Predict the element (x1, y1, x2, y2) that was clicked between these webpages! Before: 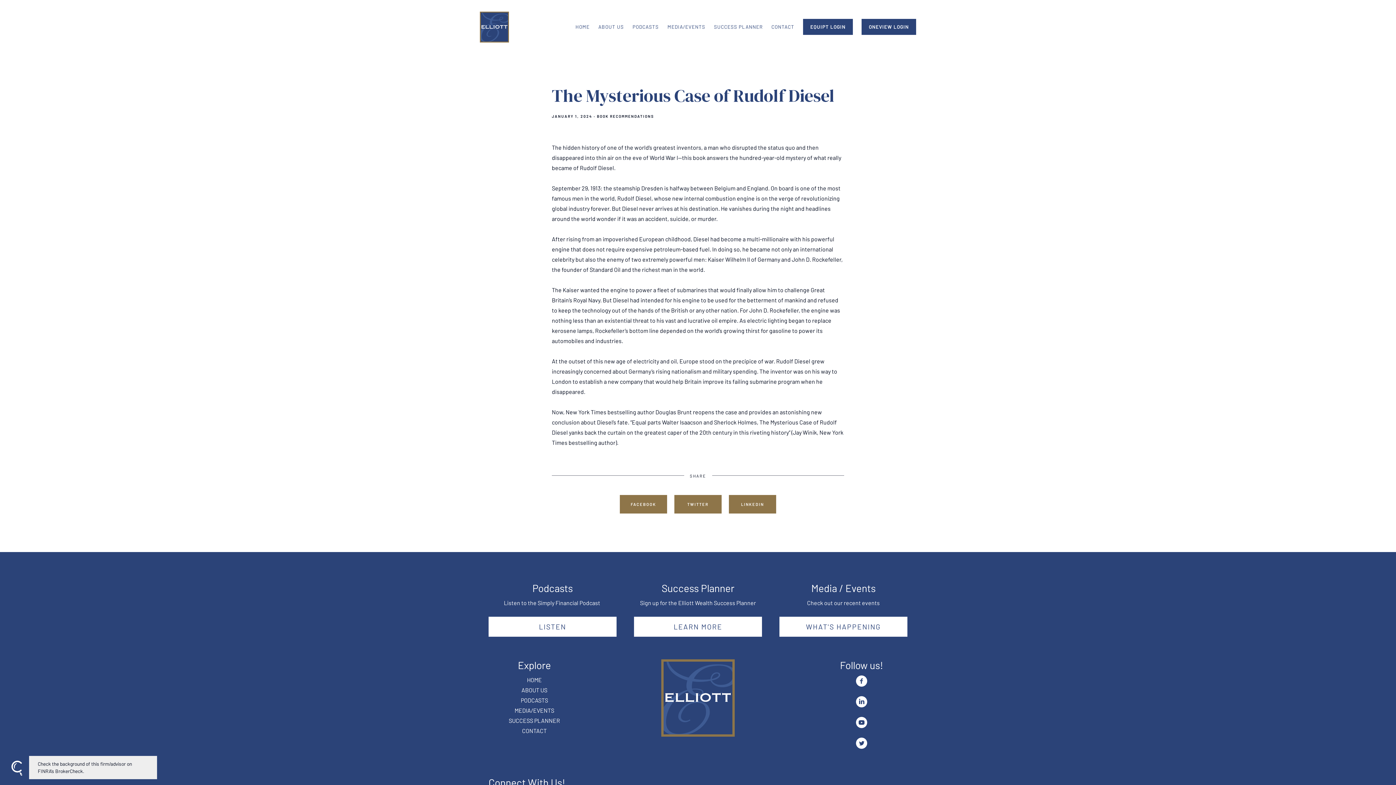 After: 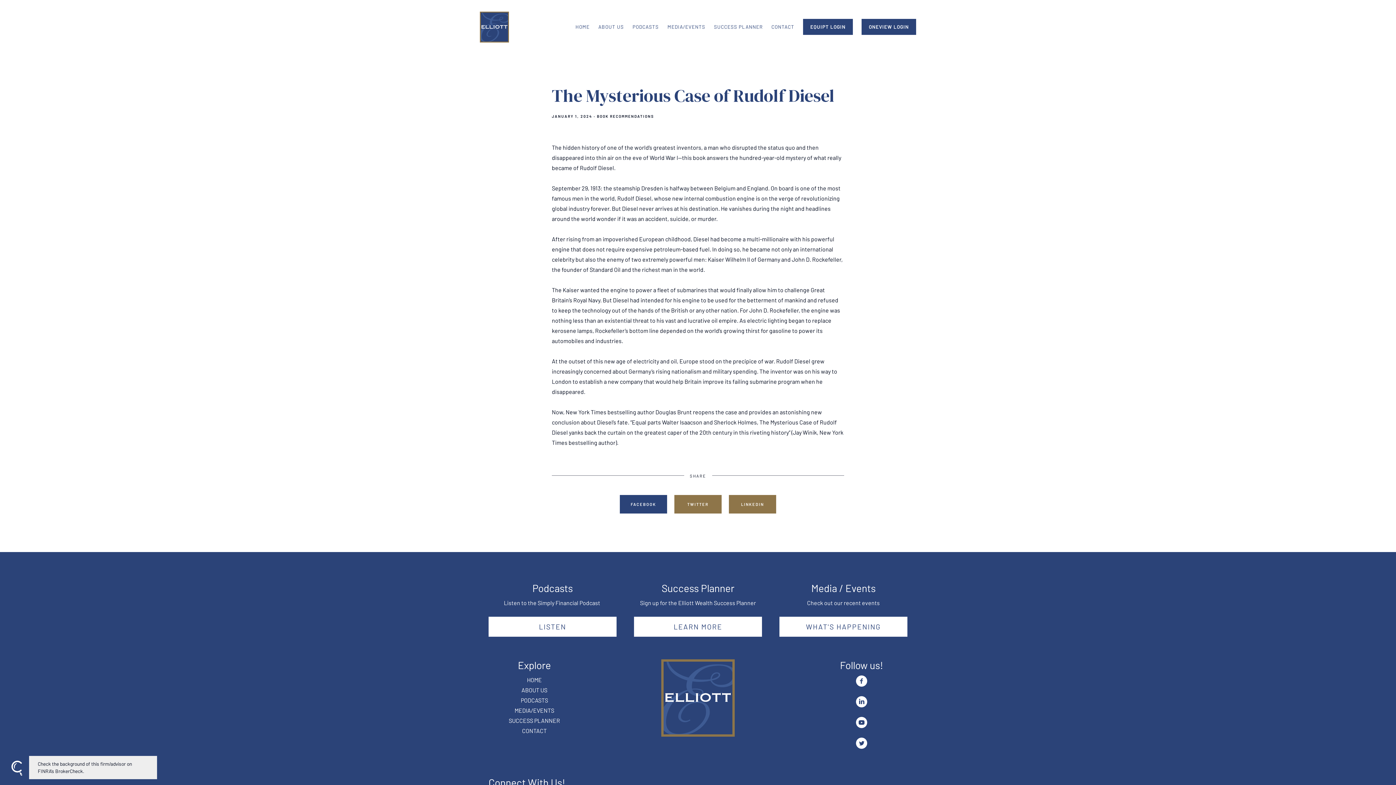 Action: label: FACEBOOK bbox: (619, 494, 668, 514)